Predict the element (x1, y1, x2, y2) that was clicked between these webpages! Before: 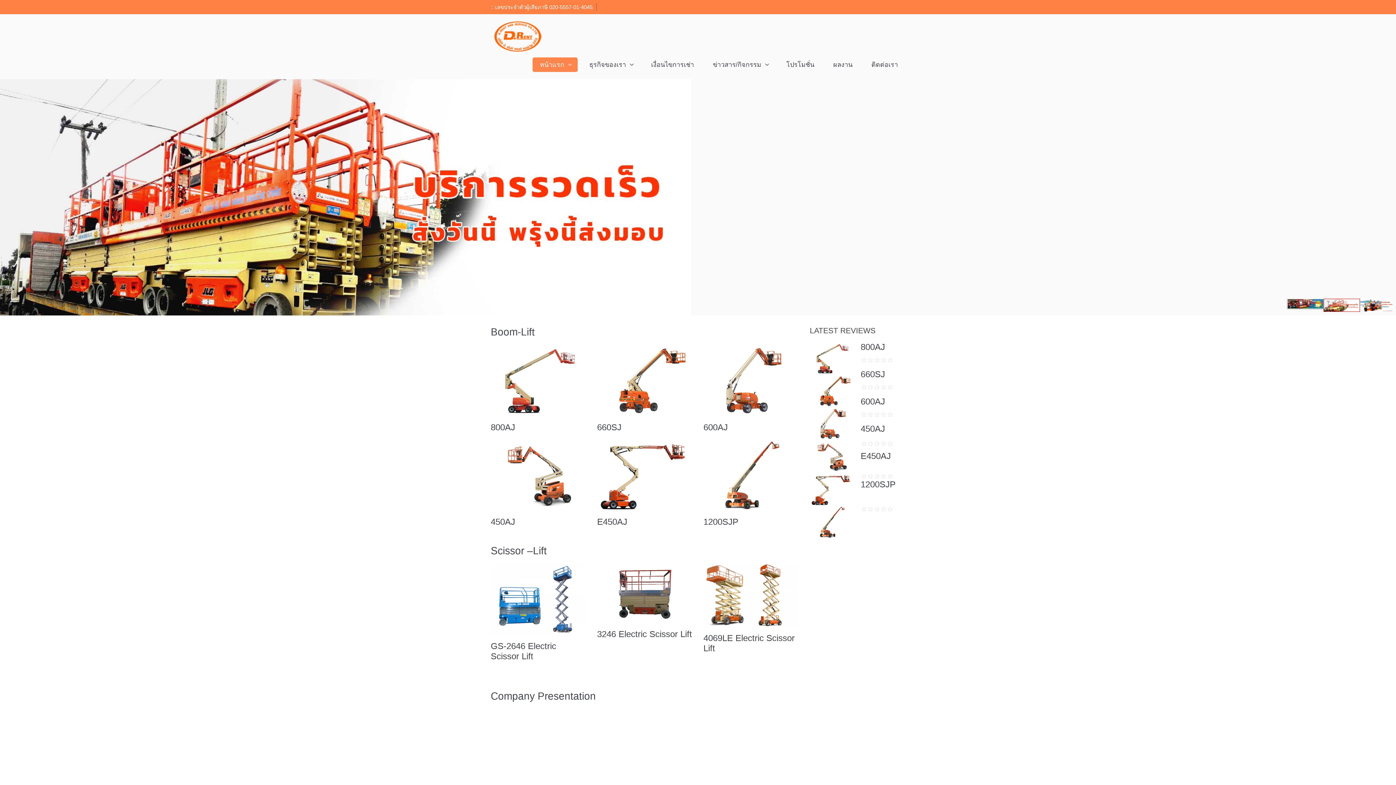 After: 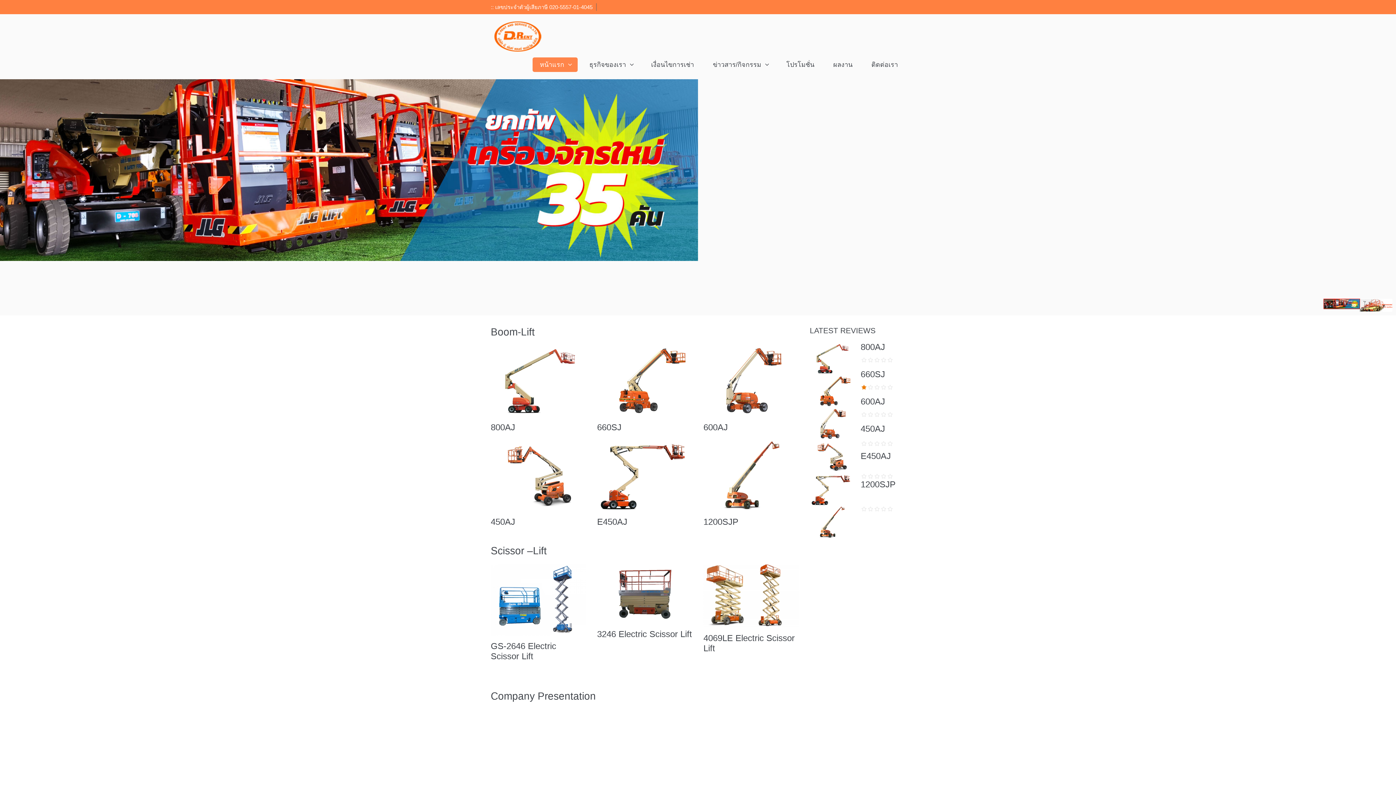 Action: label: 1 bbox: (860, 384, 867, 390)